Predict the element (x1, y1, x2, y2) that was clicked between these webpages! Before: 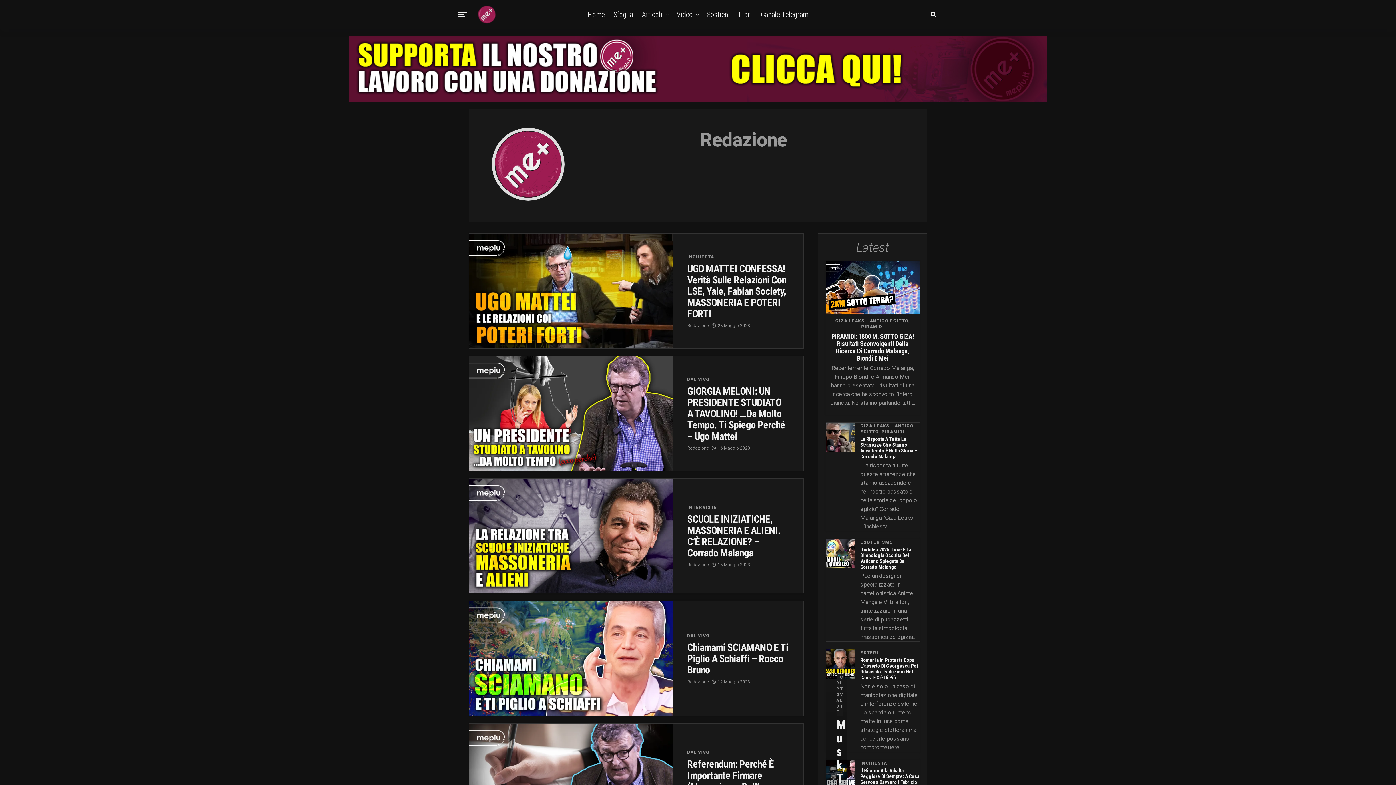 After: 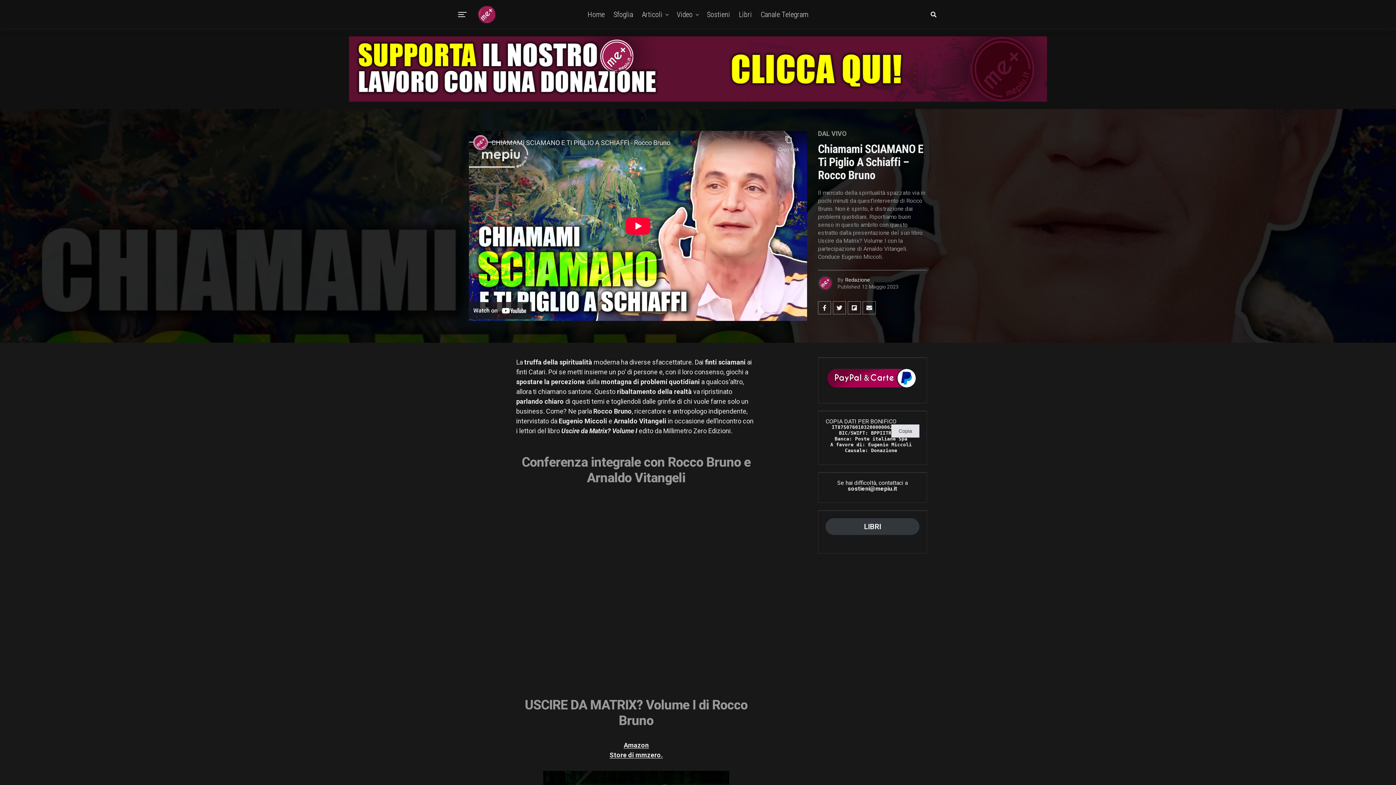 Action: bbox: (687, 645, 788, 675) label: Chiamami SCIAMANO E Ti Piglio A Schiaffi – Rocco Bruno